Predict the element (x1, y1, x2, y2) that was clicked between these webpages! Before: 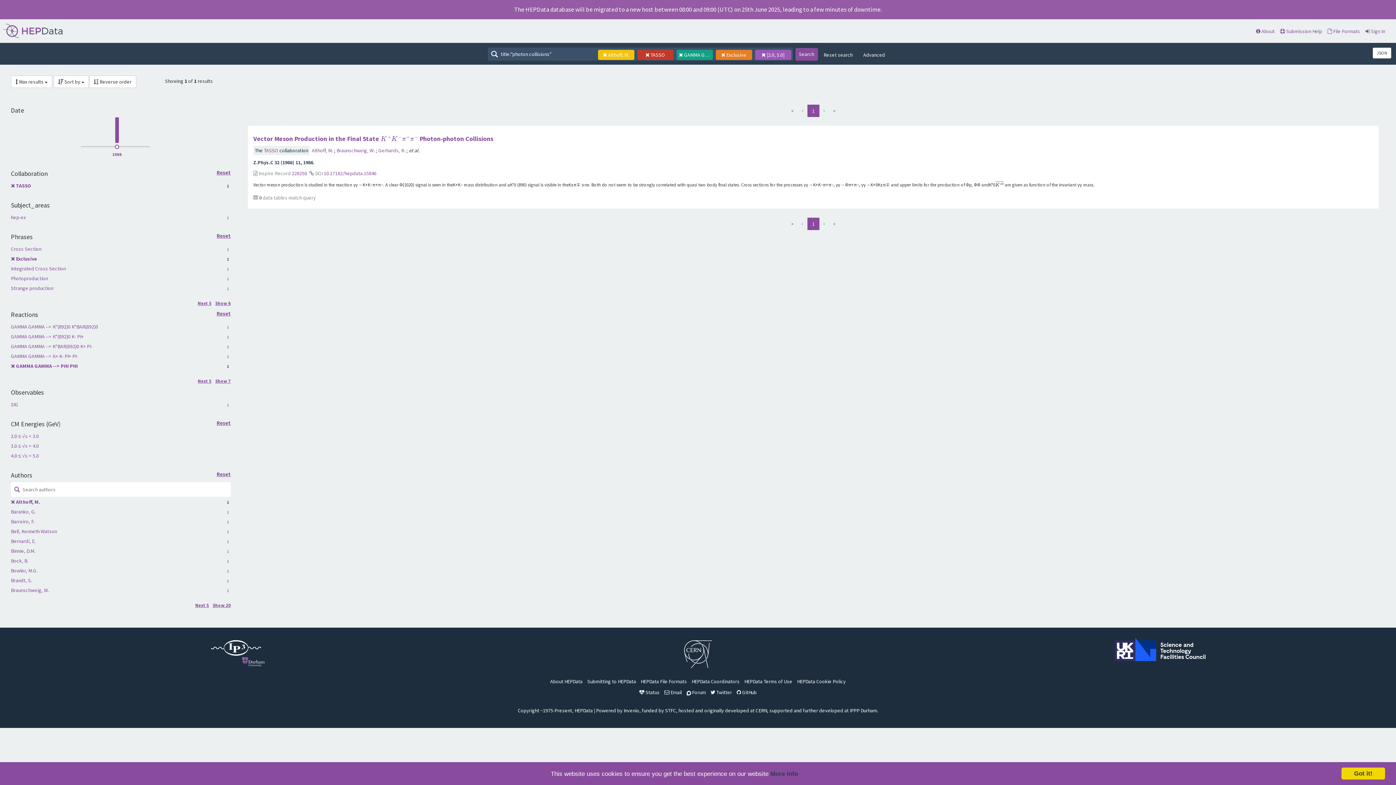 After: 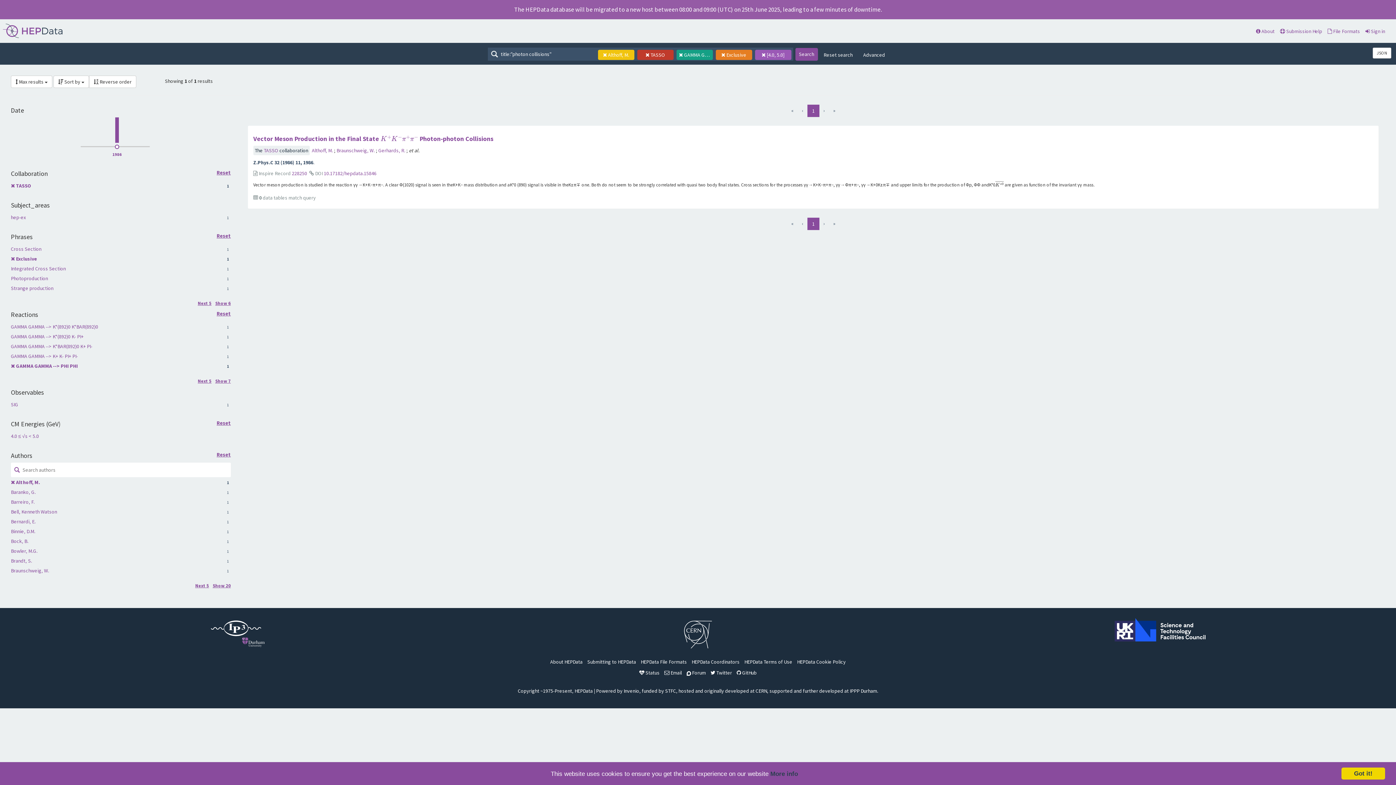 Action: bbox: (10, 452, 38, 459) label: 4.0 ≤ √s < 5.0